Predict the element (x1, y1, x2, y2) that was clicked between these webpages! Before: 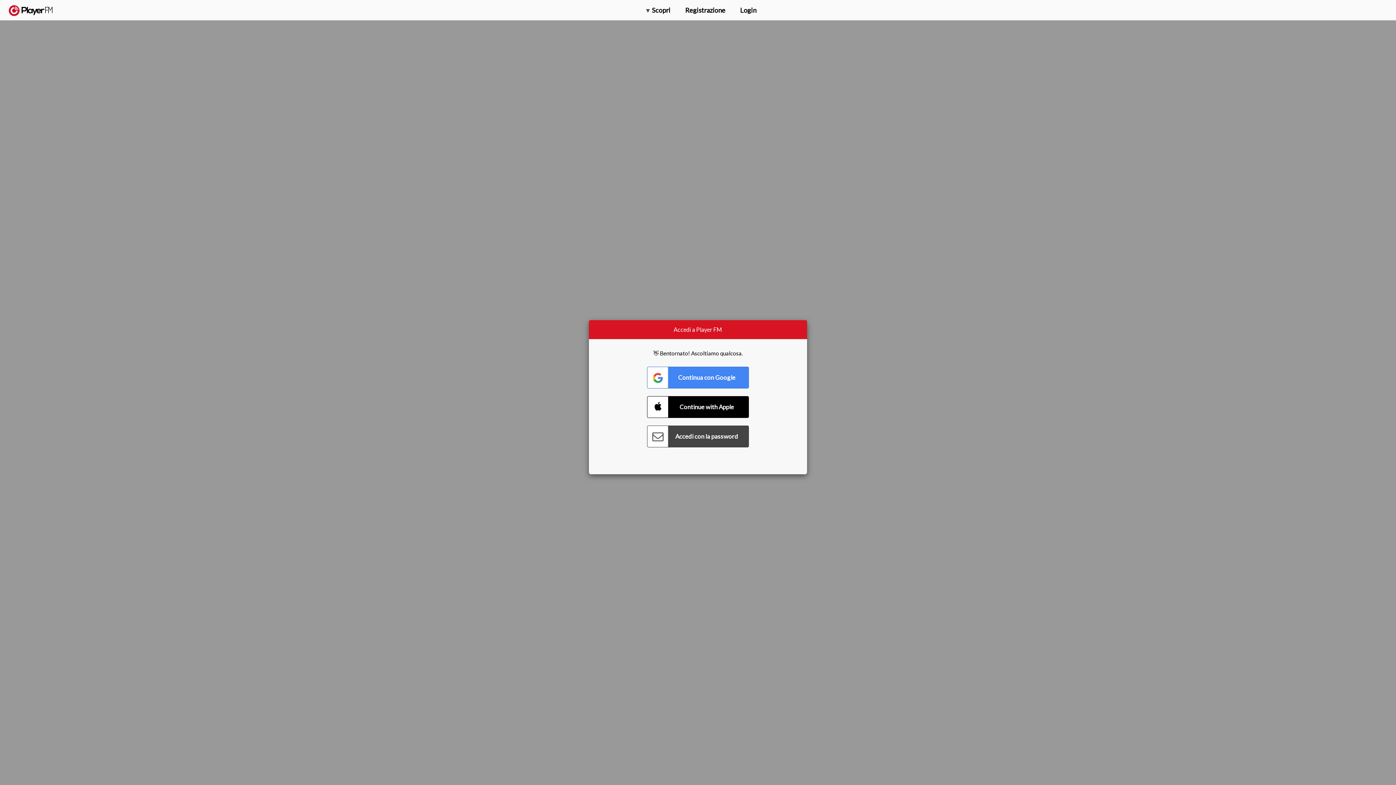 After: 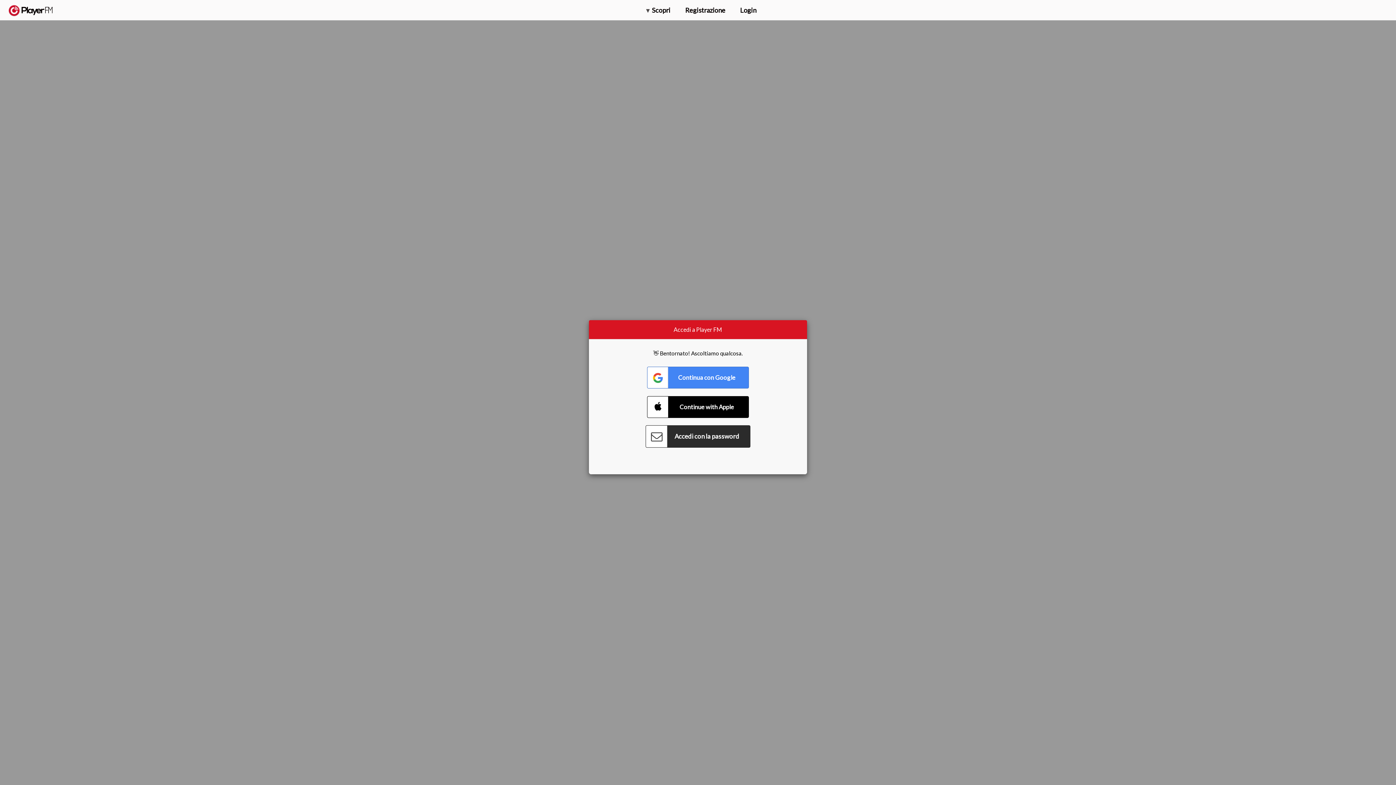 Action: bbox: (647, 425, 749, 447) label: Connect with Password